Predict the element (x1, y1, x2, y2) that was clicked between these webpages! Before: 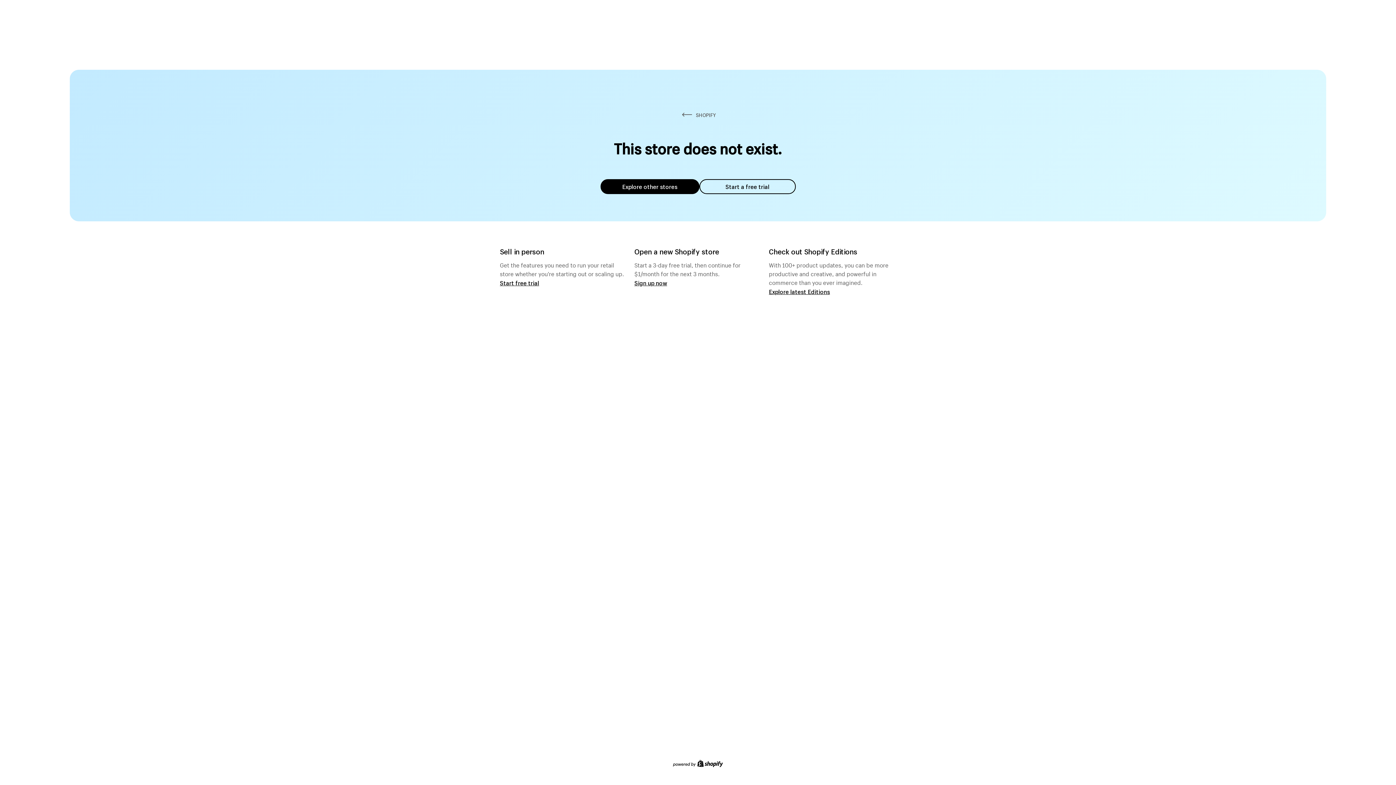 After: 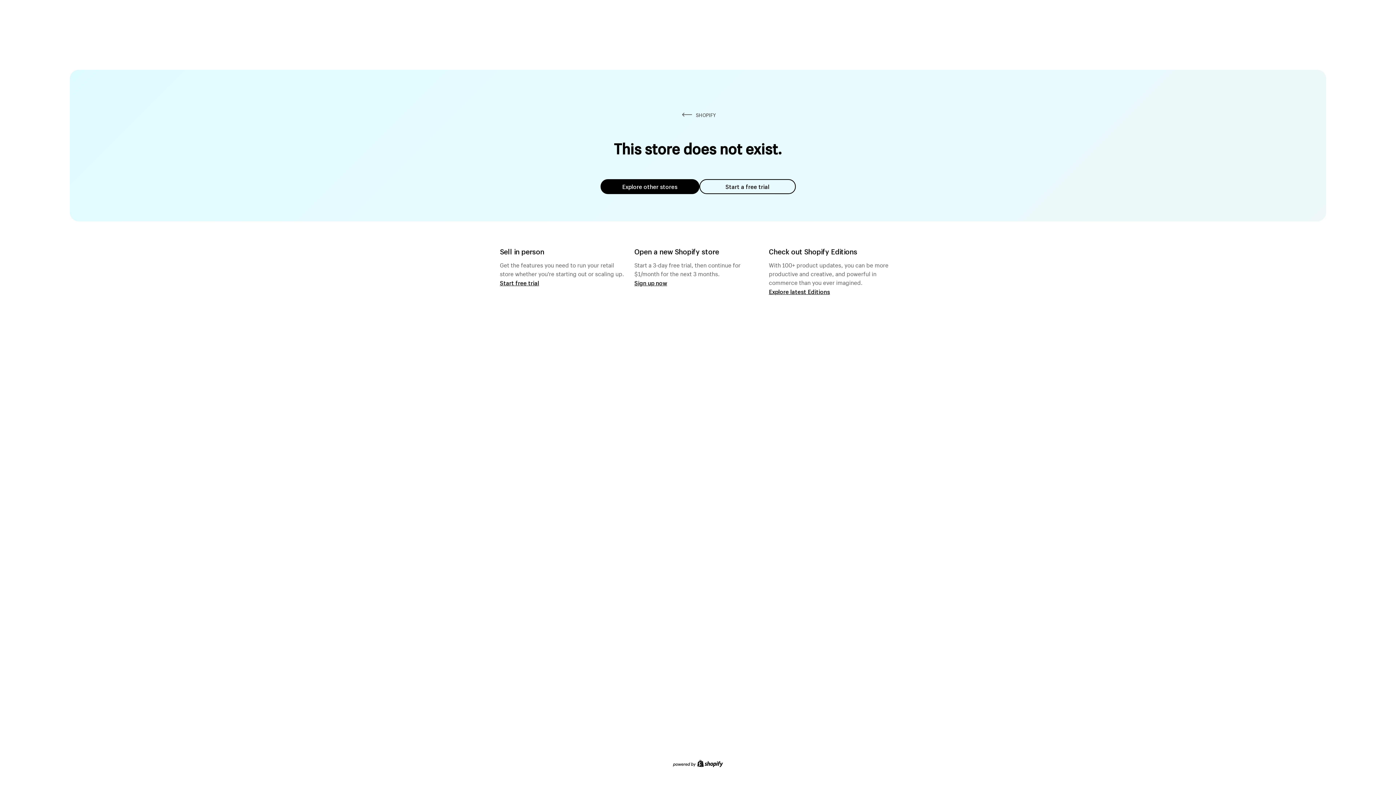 Action: label: Explore other stores bbox: (600, 179, 699, 194)